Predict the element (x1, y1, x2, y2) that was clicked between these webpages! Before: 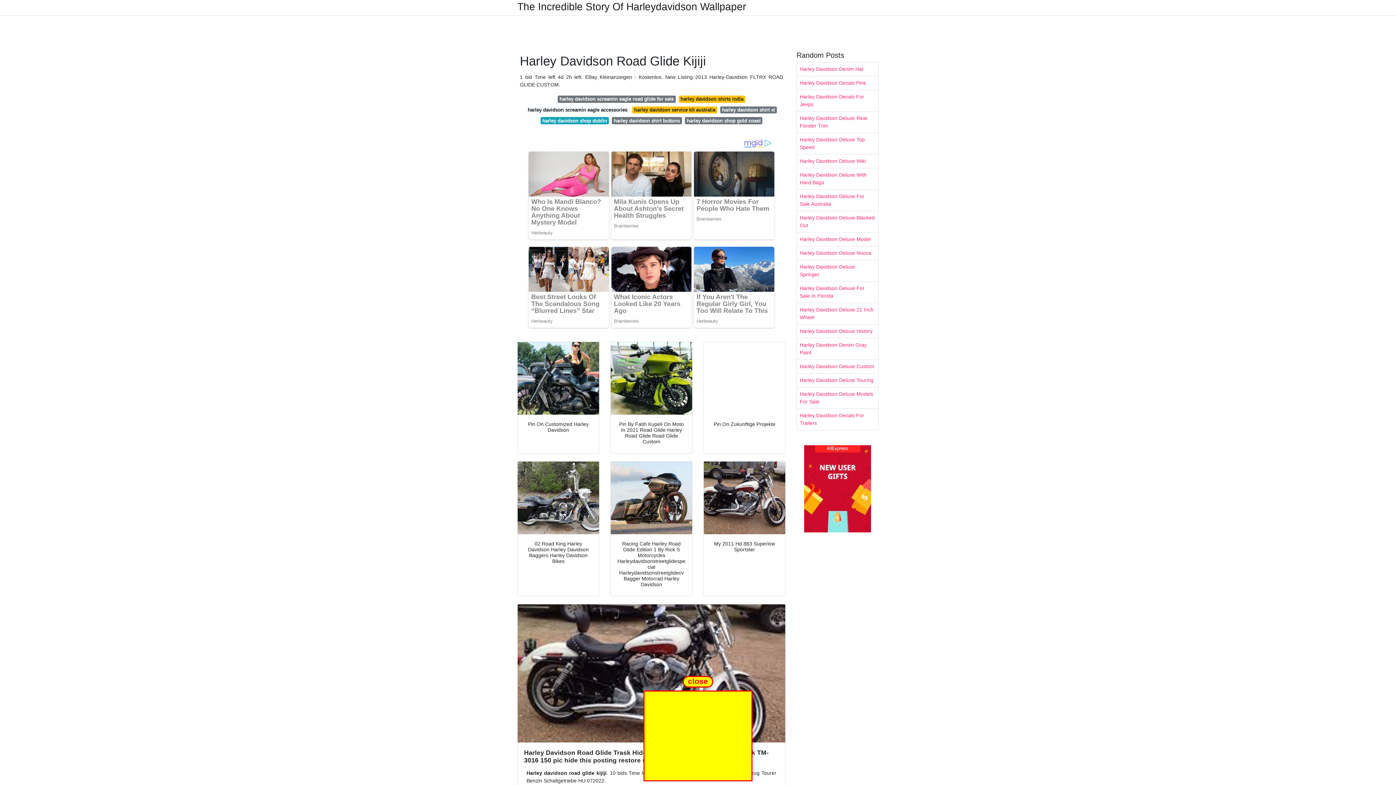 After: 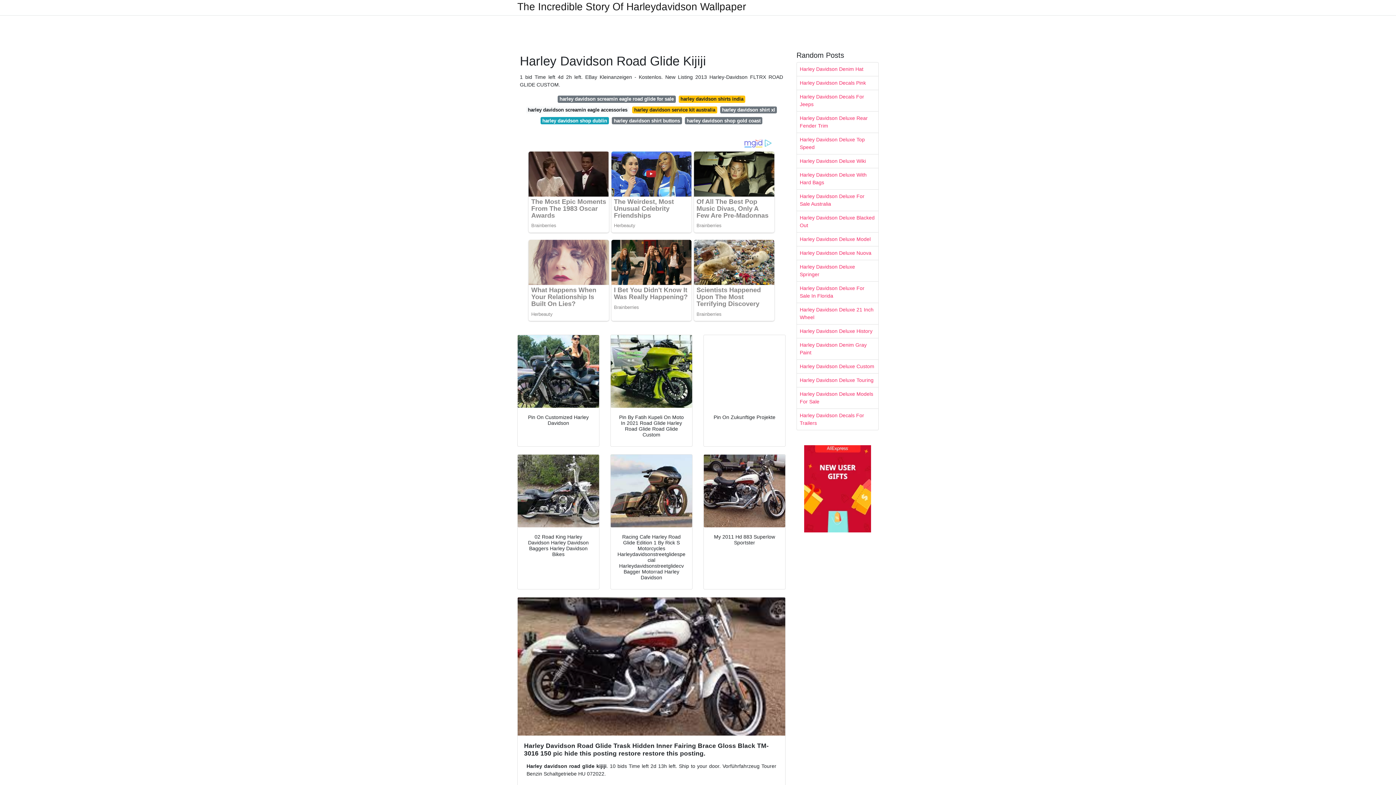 Action: label: Harley Davidson Deluxe Touring bbox: (797, 373, 878, 387)